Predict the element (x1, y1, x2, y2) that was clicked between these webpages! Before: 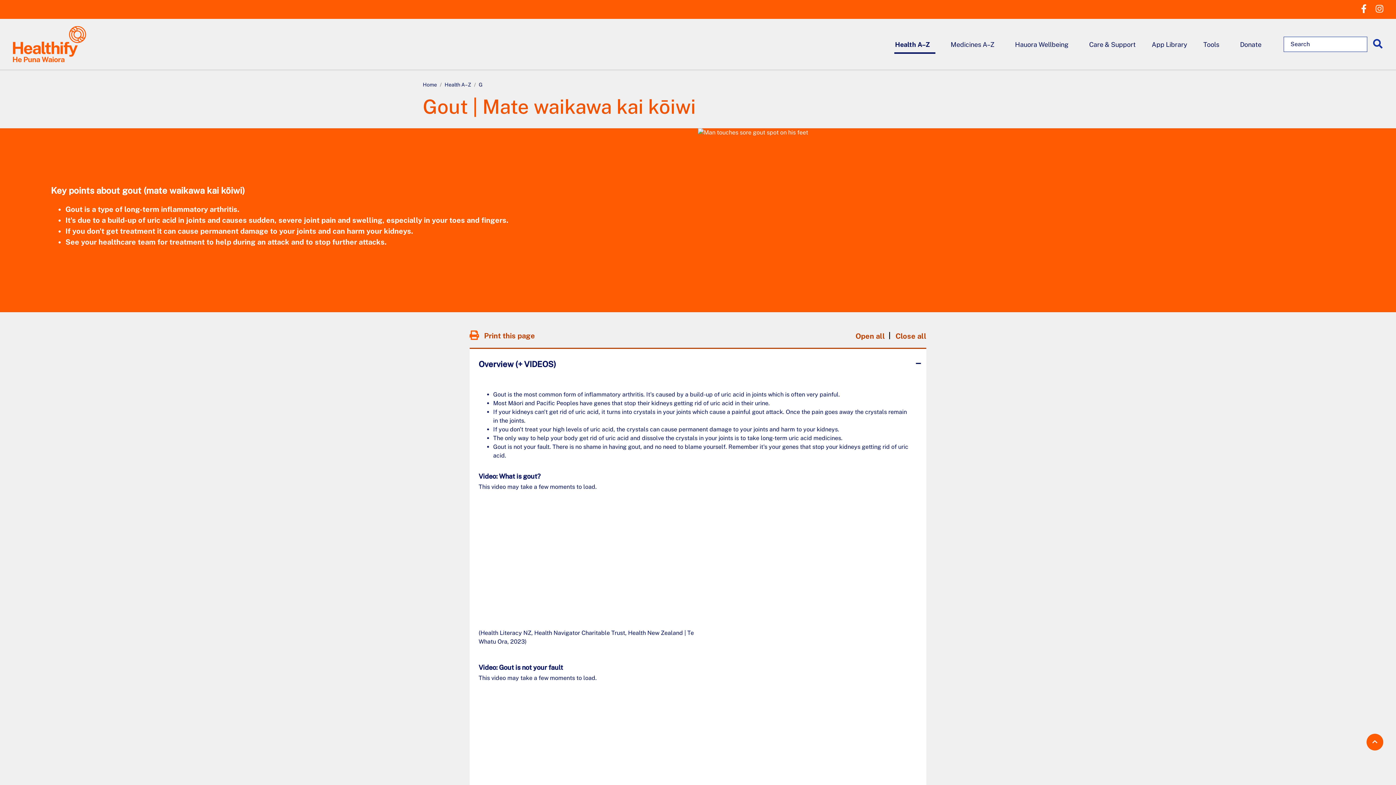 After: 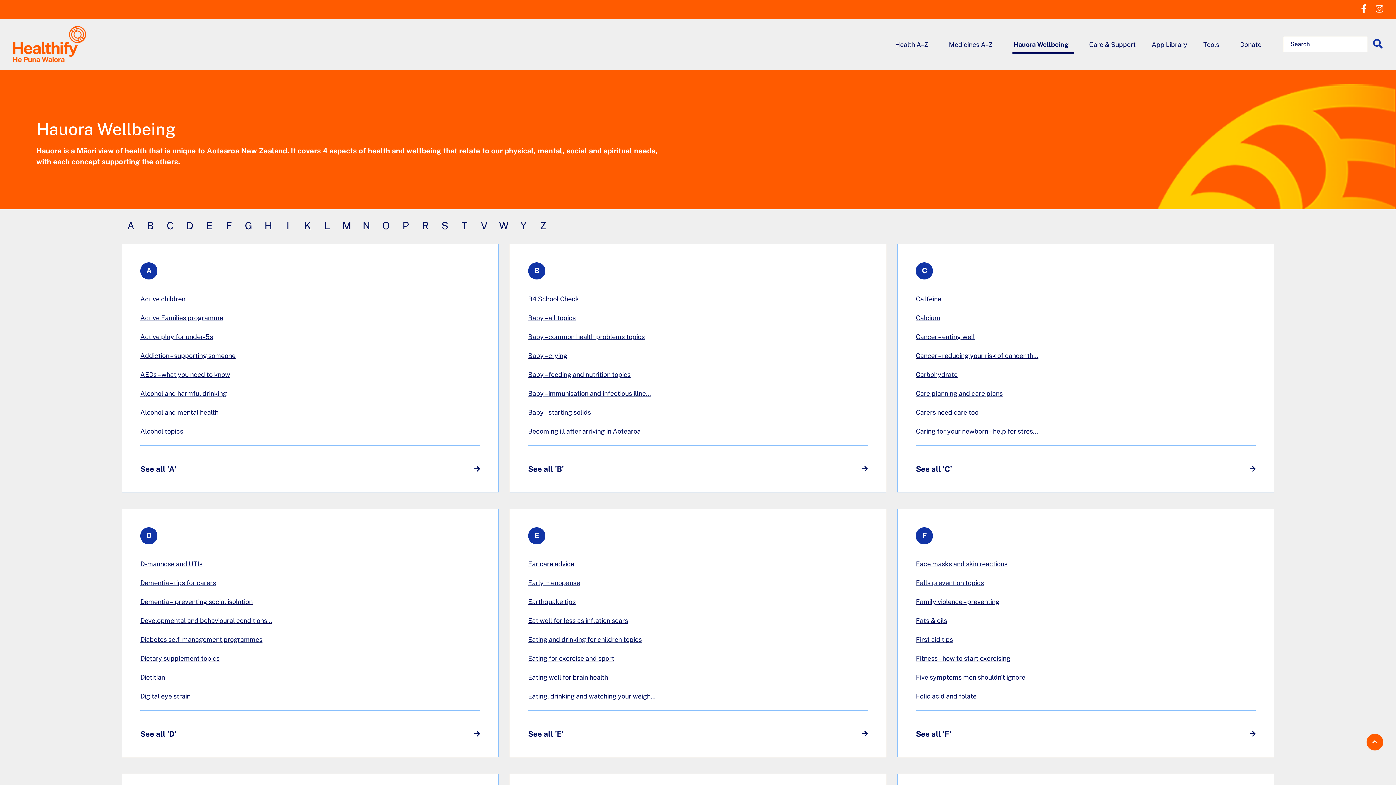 Action: label: Hauora Wellbeing bbox: (1014, 35, 1074, 53)